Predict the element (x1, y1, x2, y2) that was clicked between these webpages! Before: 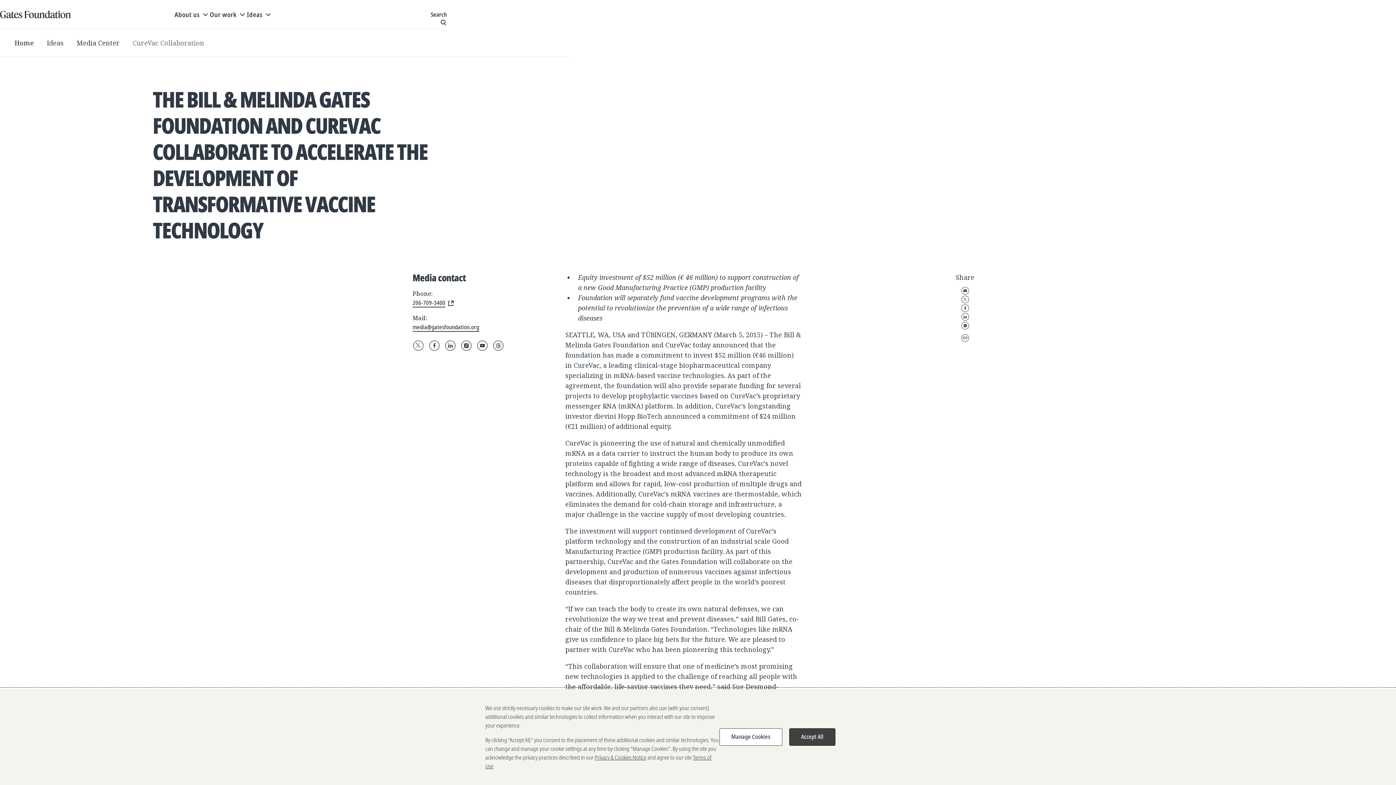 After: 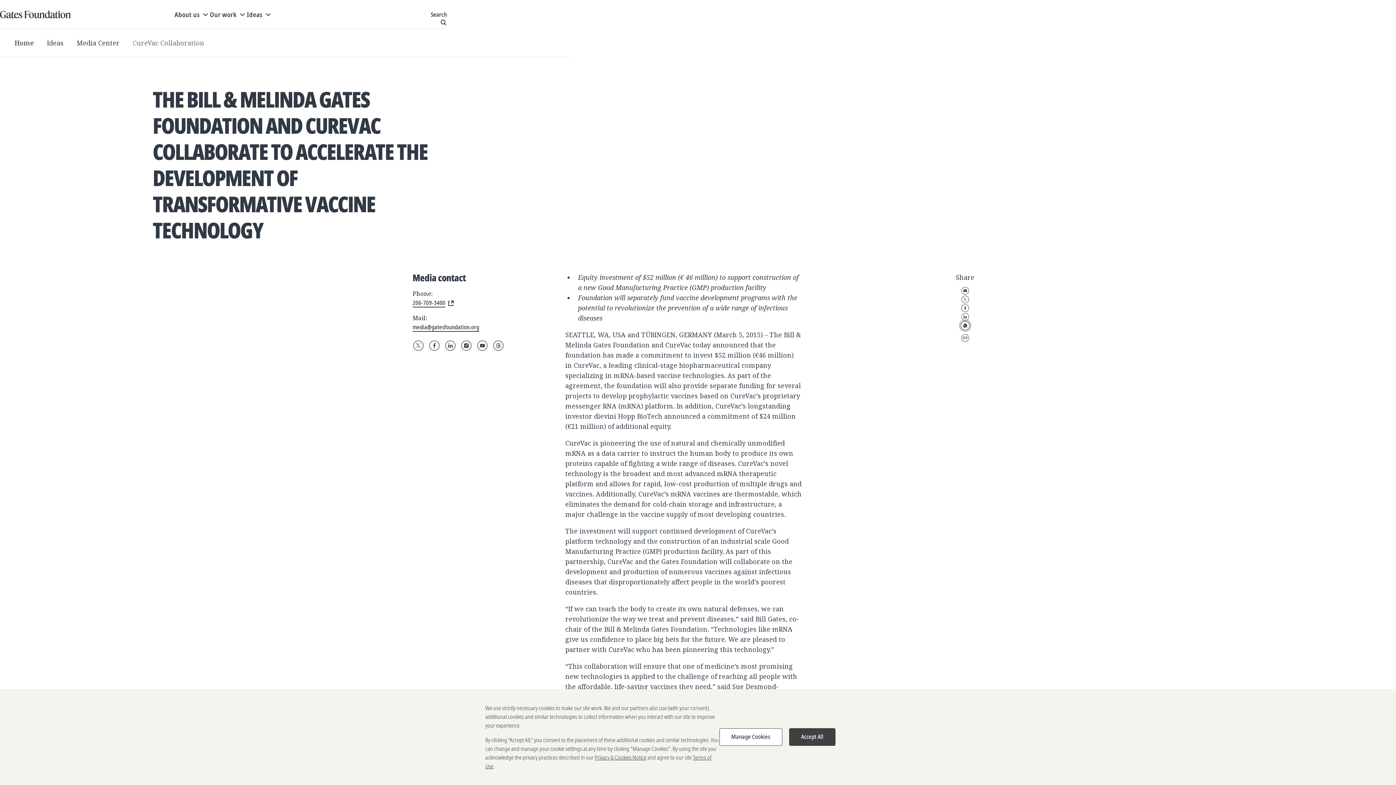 Action: label: WhatsApp bbox: (960, 321, 969, 330)